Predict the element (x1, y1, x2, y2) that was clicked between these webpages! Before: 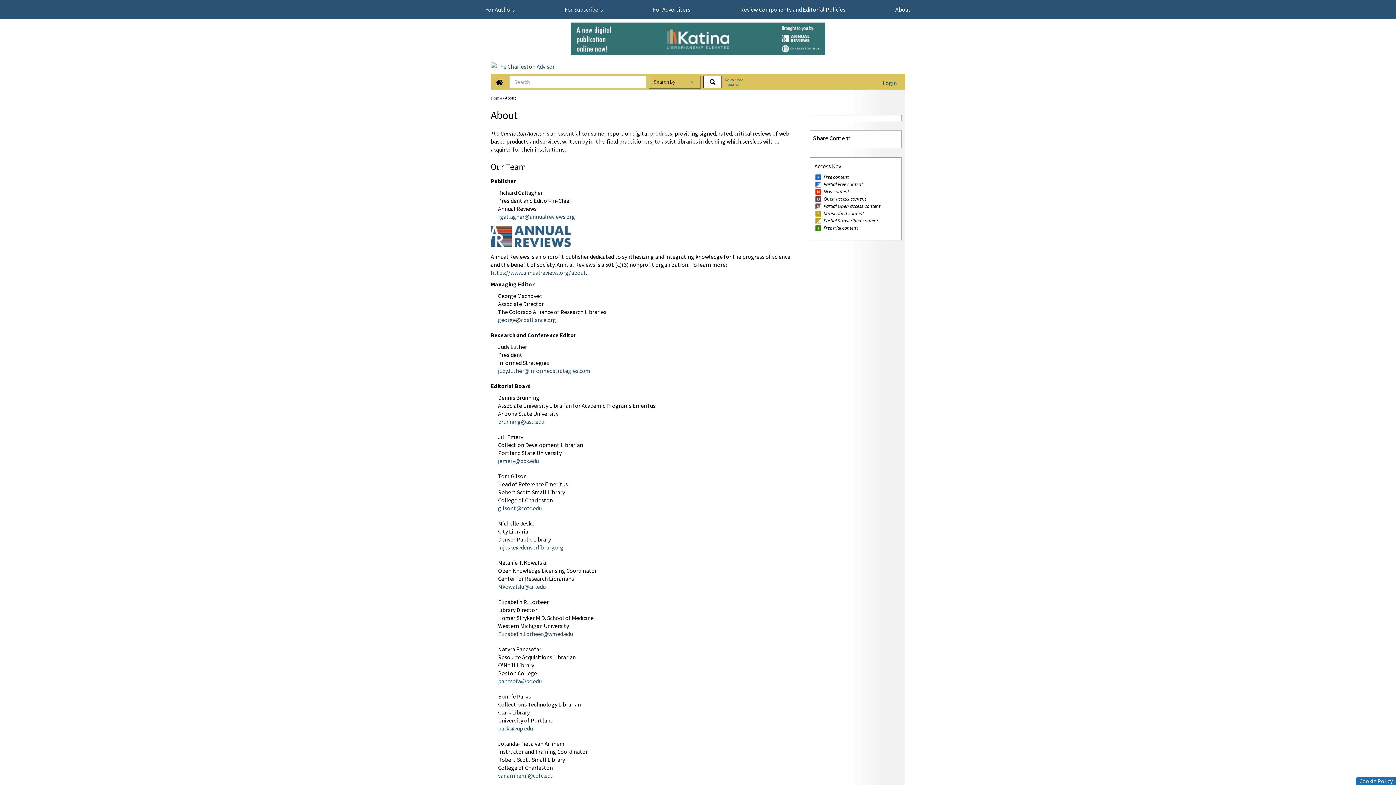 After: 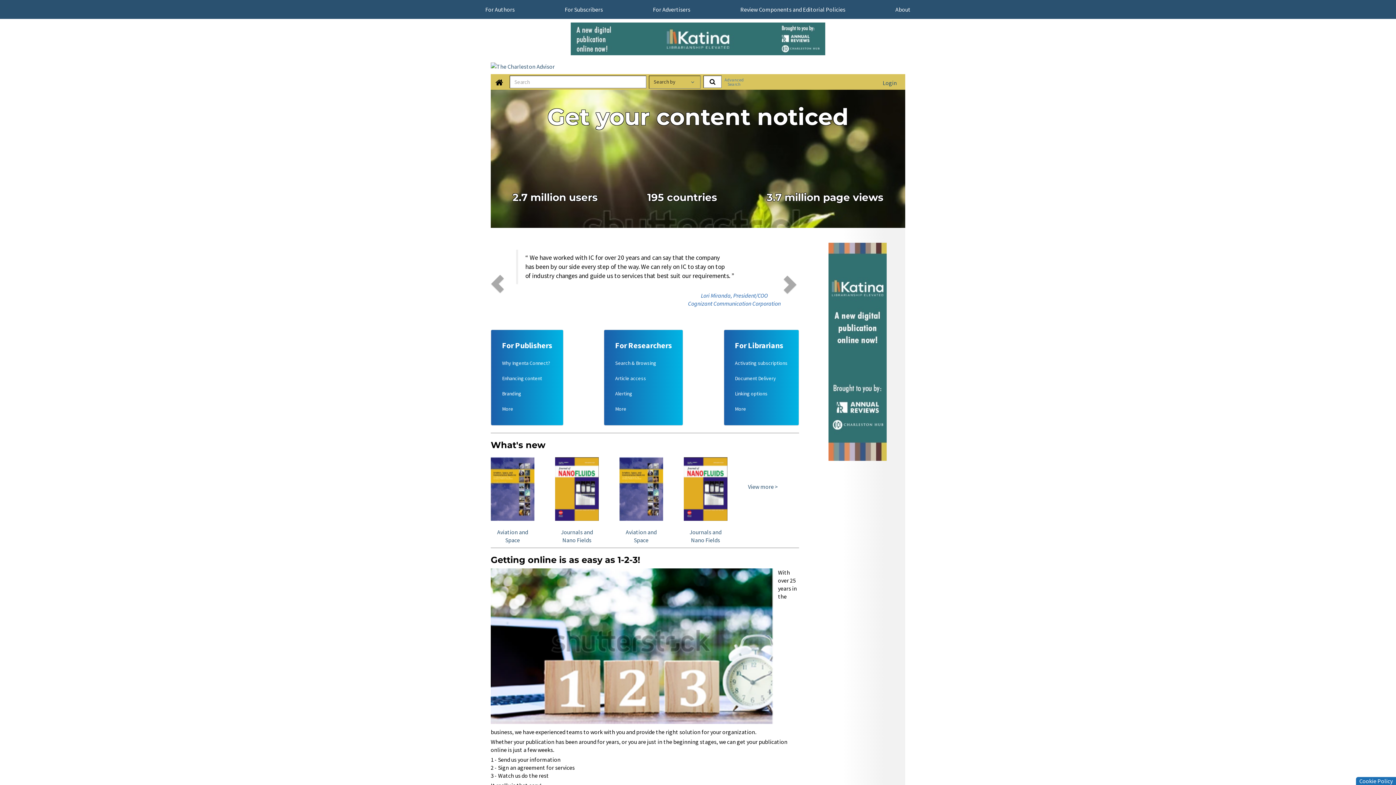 Action: bbox: (492, 75, 506, 89) label: Link to Ingenta Connect home page